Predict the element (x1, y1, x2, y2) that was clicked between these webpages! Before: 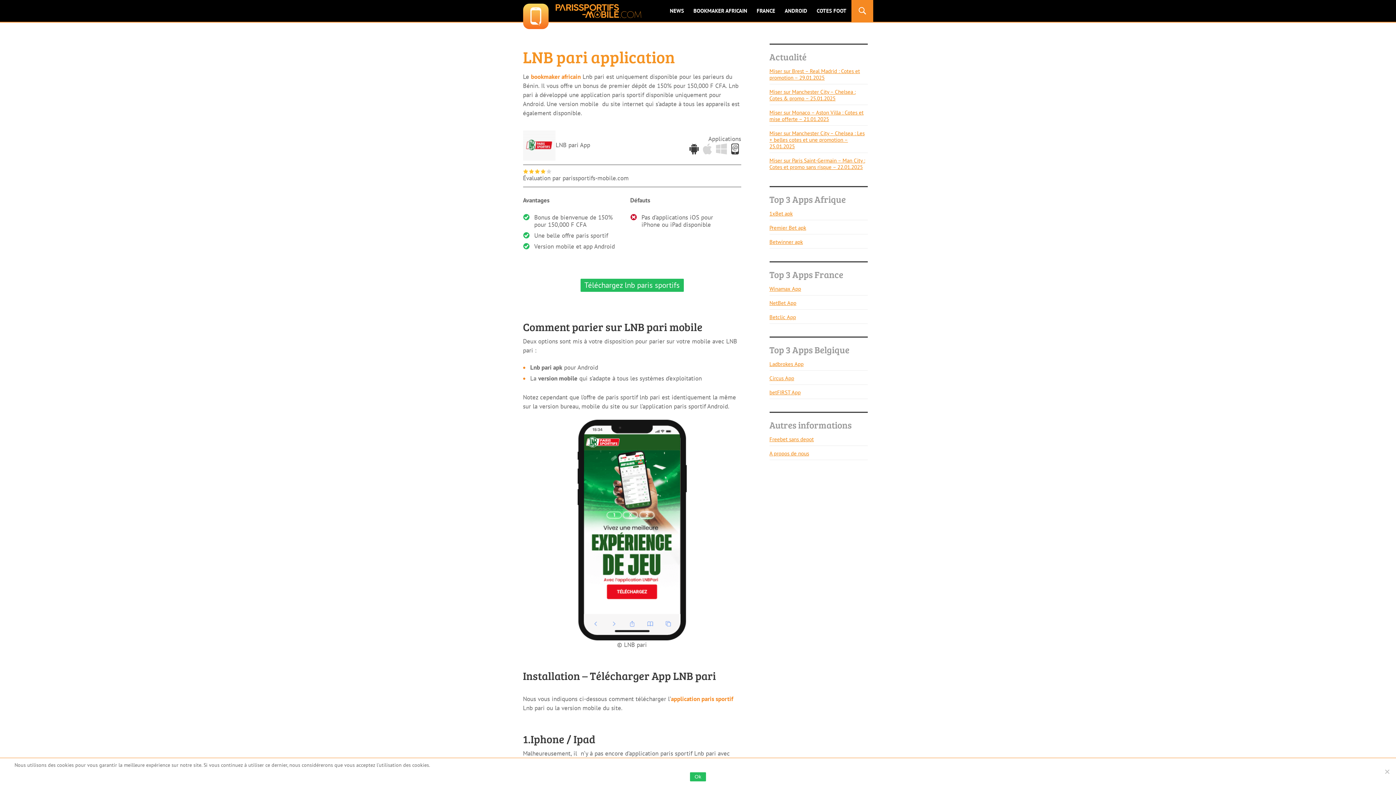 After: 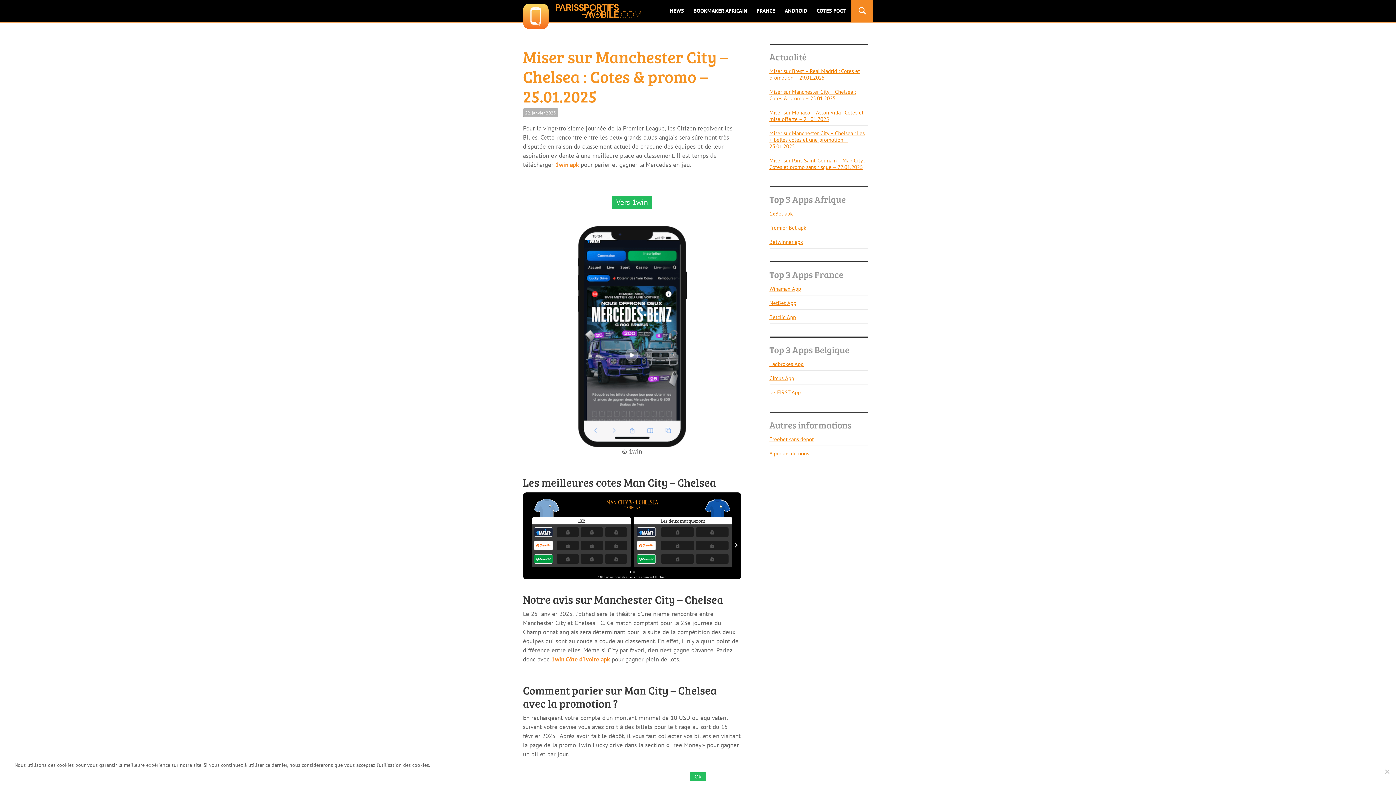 Action: label: Miser sur Manchester City – Chelsea : Cotes & promo – 25.01.2025 bbox: (769, 84, 867, 105)